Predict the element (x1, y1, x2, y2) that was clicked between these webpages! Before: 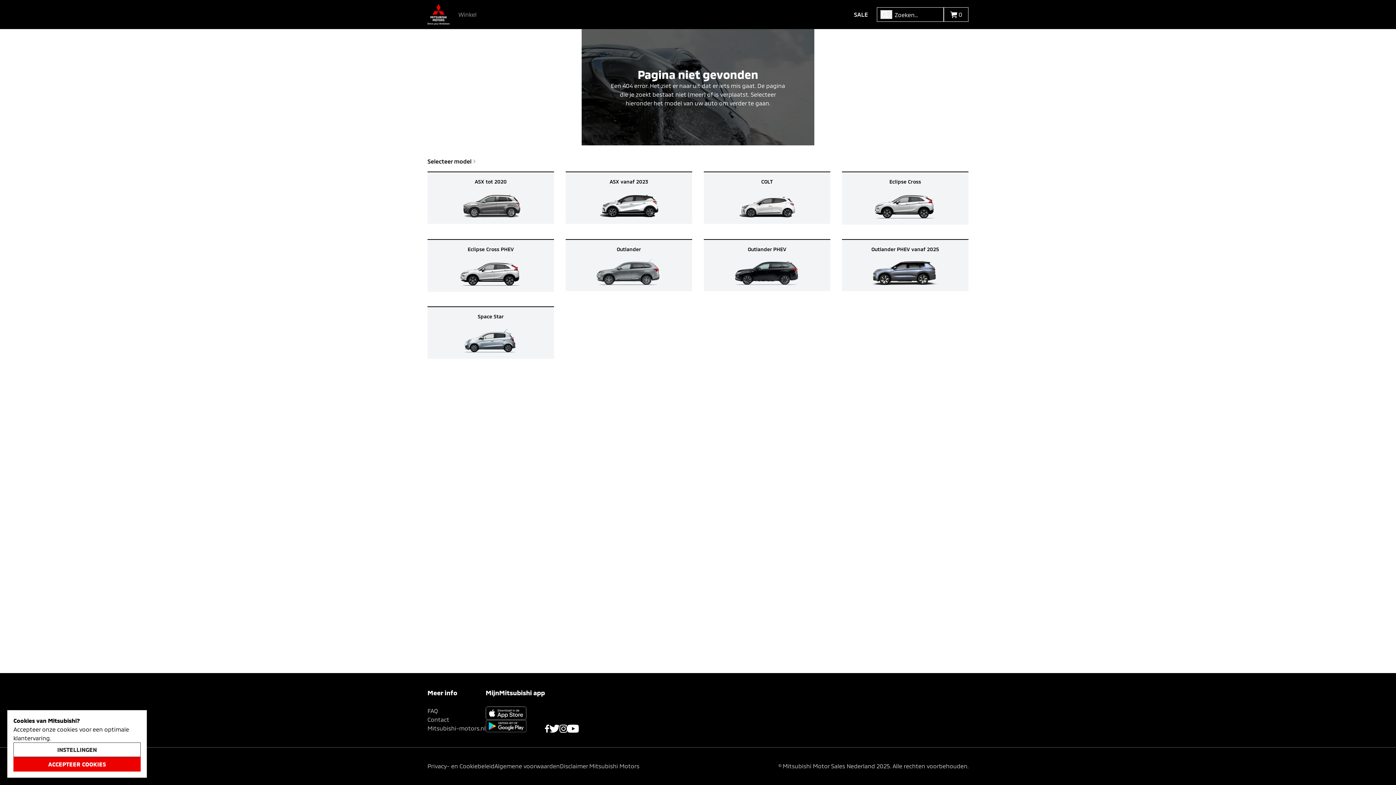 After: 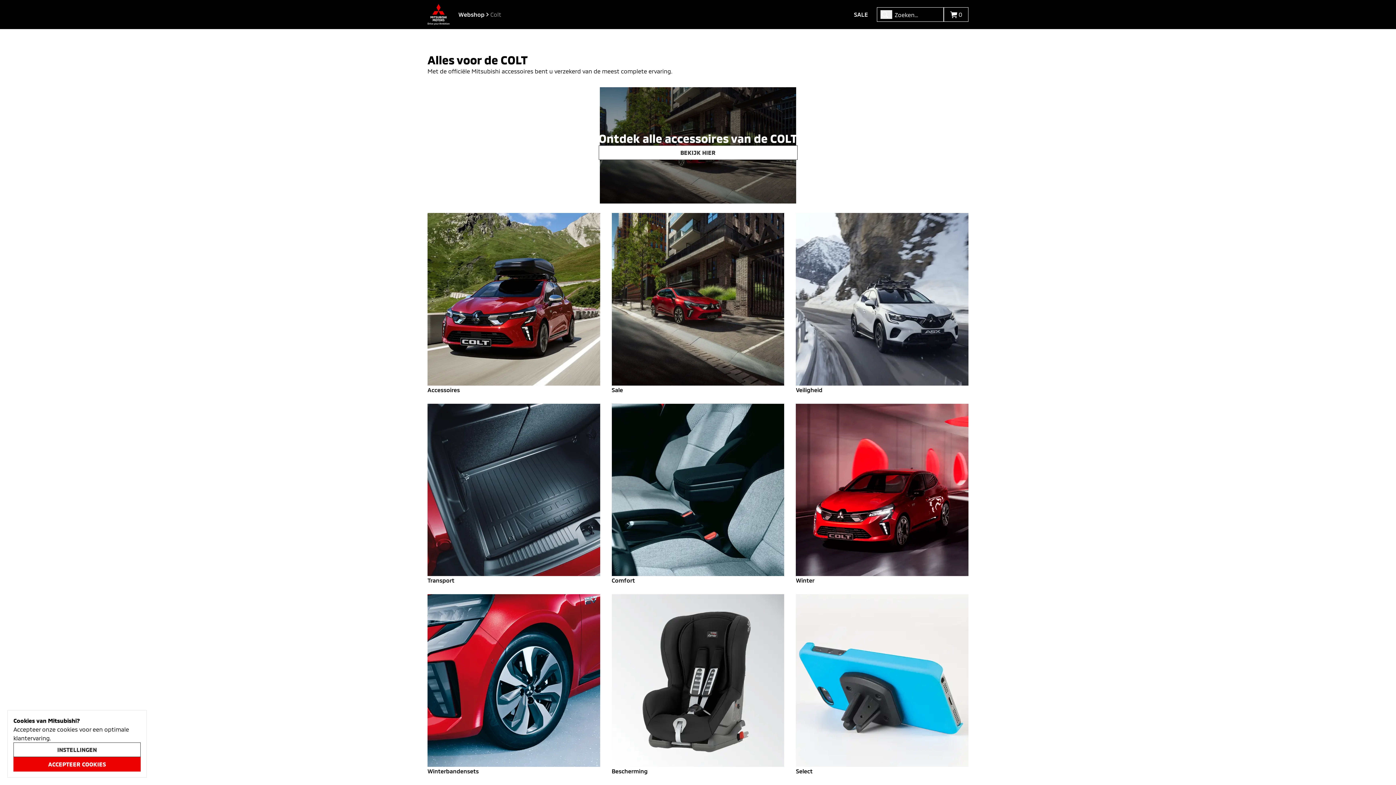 Action: label: COLT bbox: (704, 171, 830, 223)